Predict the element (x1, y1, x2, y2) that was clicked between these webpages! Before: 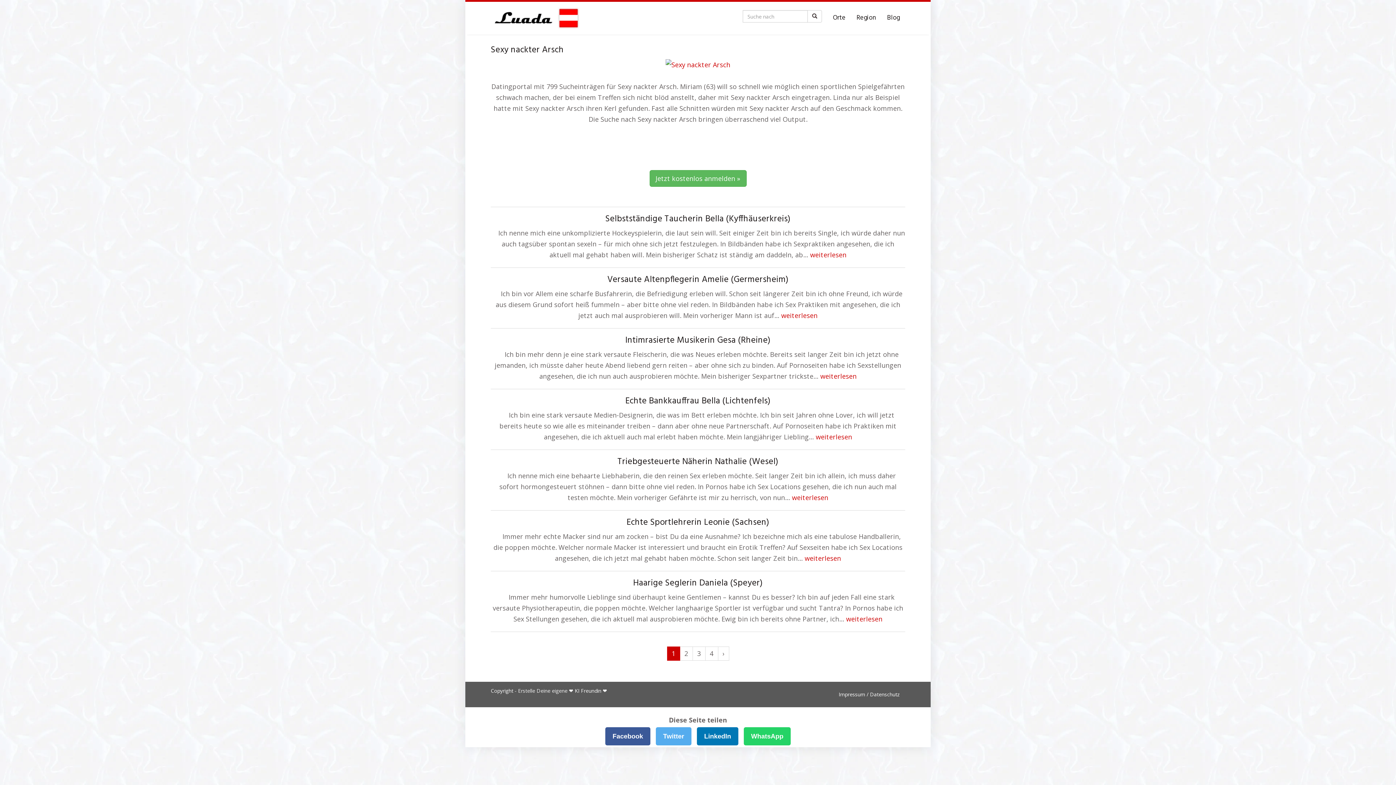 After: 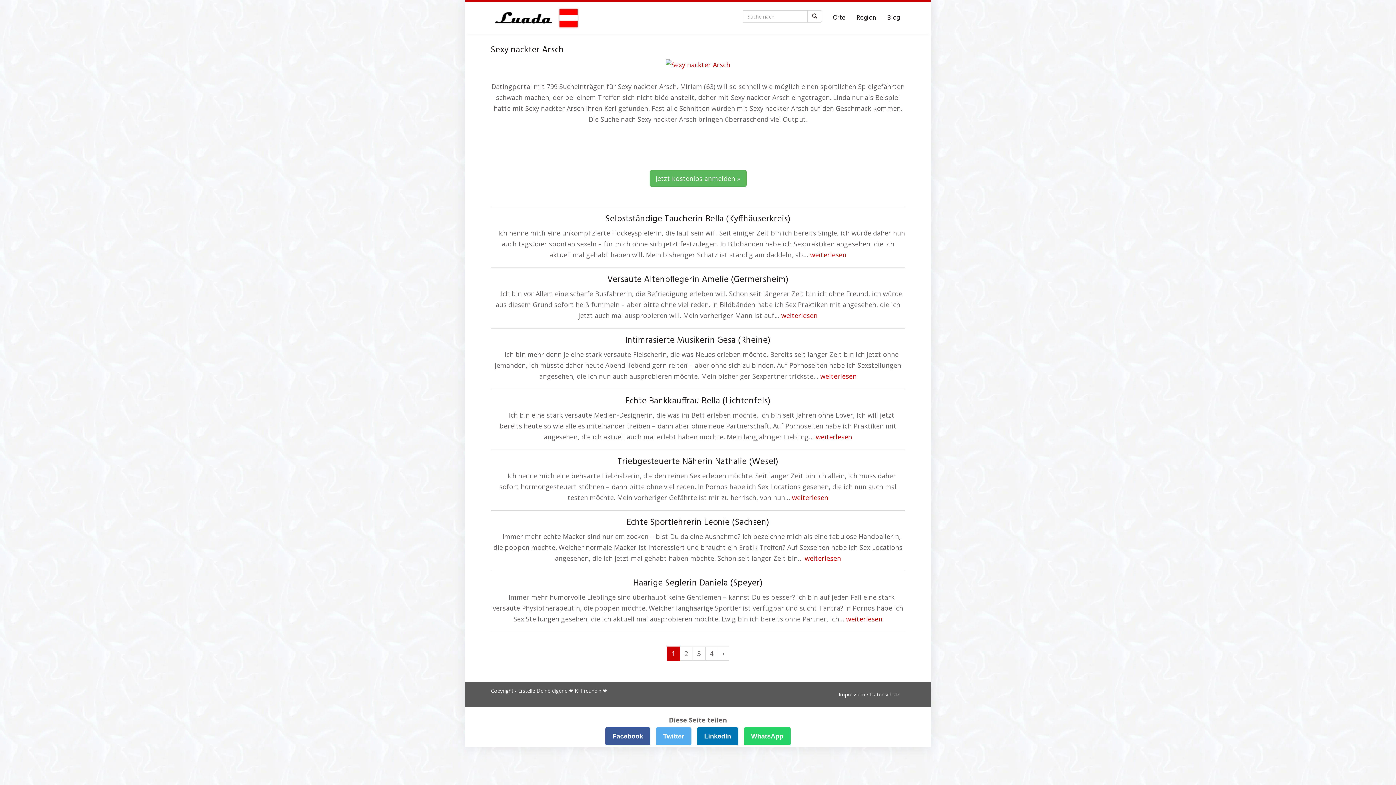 Action: bbox: (667, 646, 680, 661) label: 1